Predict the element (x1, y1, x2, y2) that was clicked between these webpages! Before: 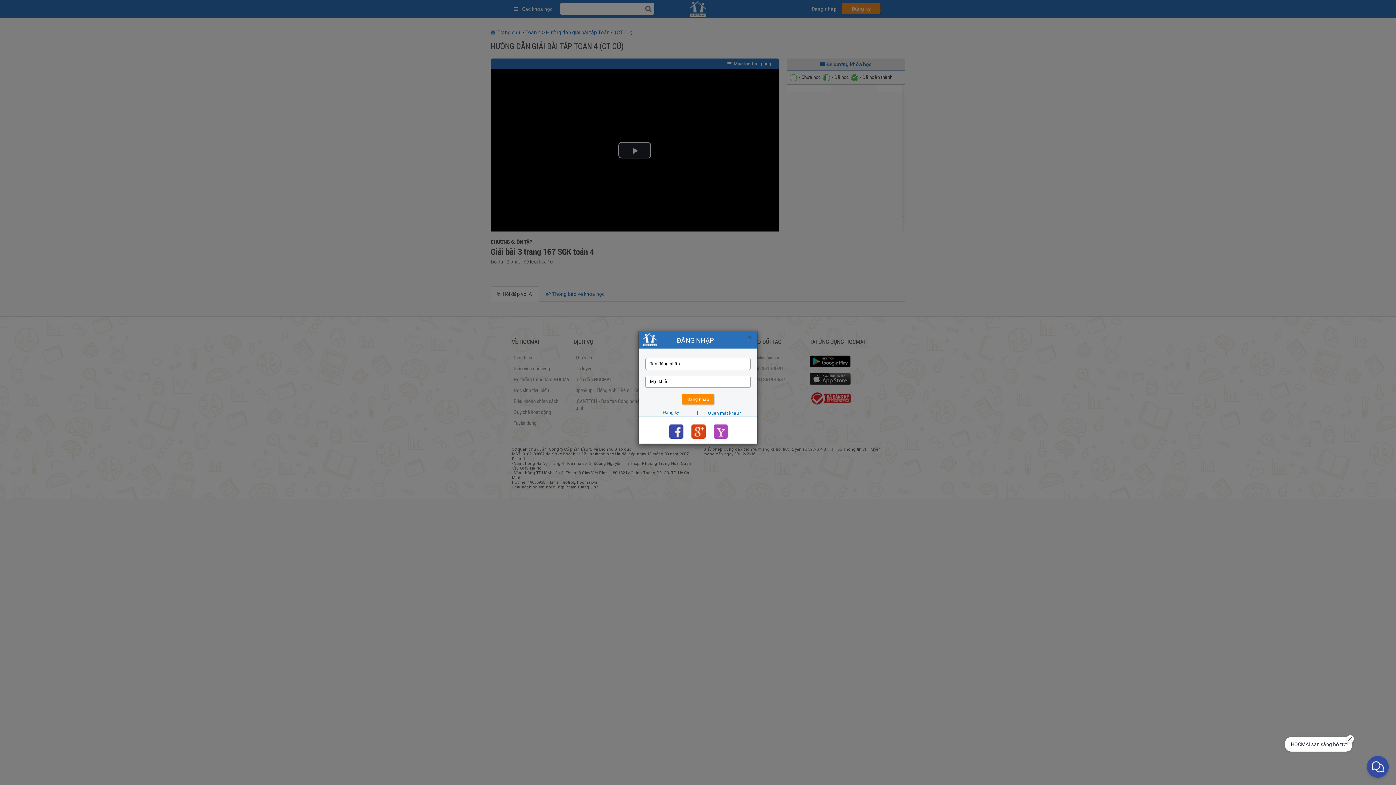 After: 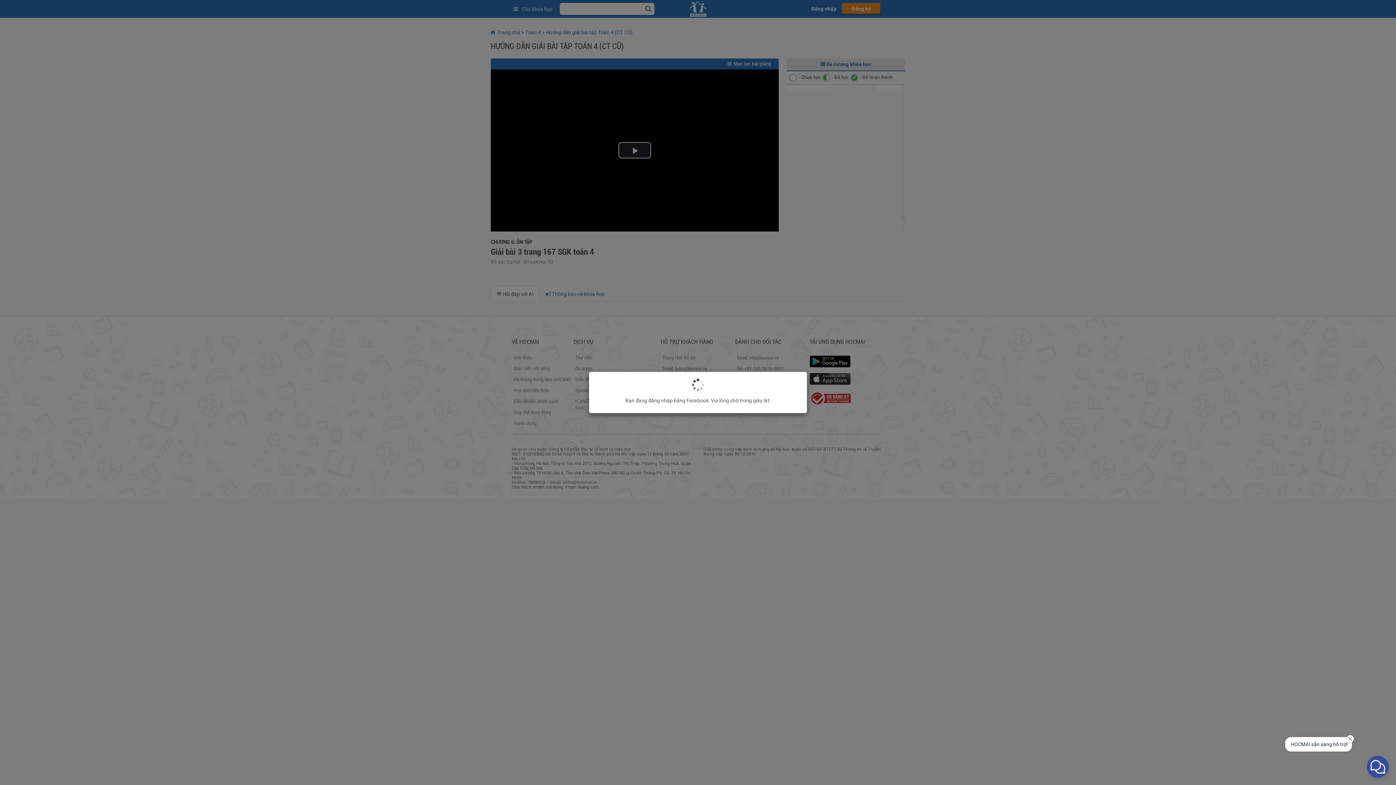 Action: bbox: (669, 424, 683, 438)